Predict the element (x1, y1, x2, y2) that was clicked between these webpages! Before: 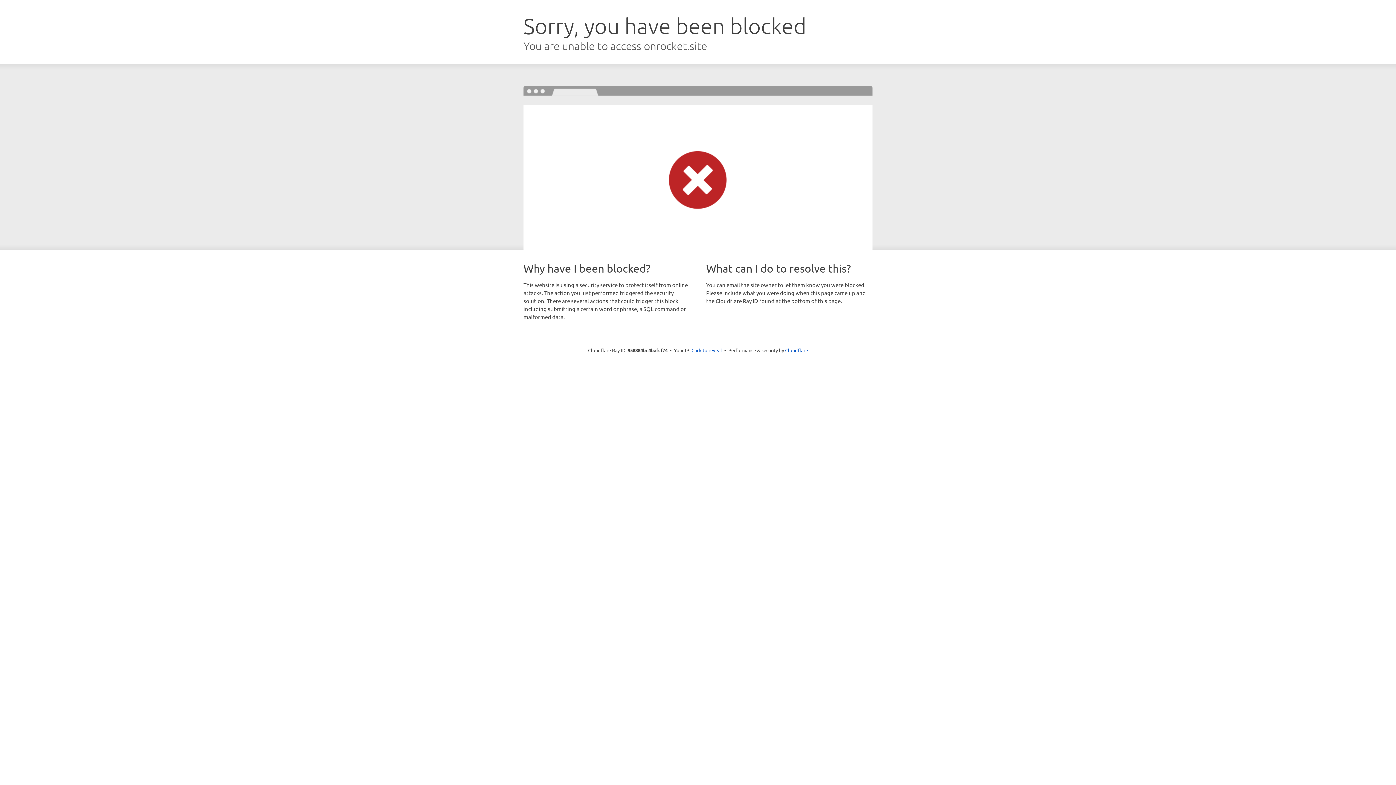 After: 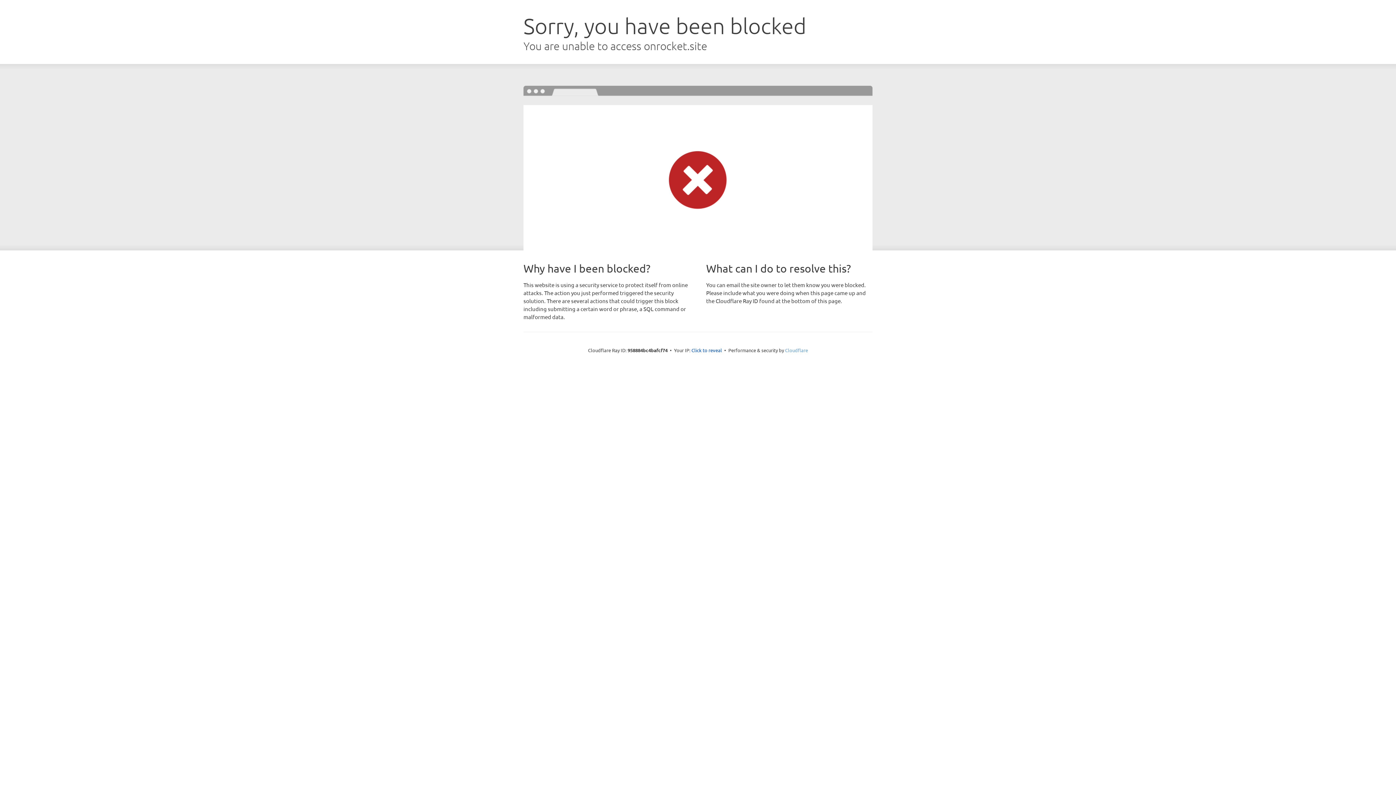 Action: label: Cloudflare bbox: (785, 347, 808, 353)